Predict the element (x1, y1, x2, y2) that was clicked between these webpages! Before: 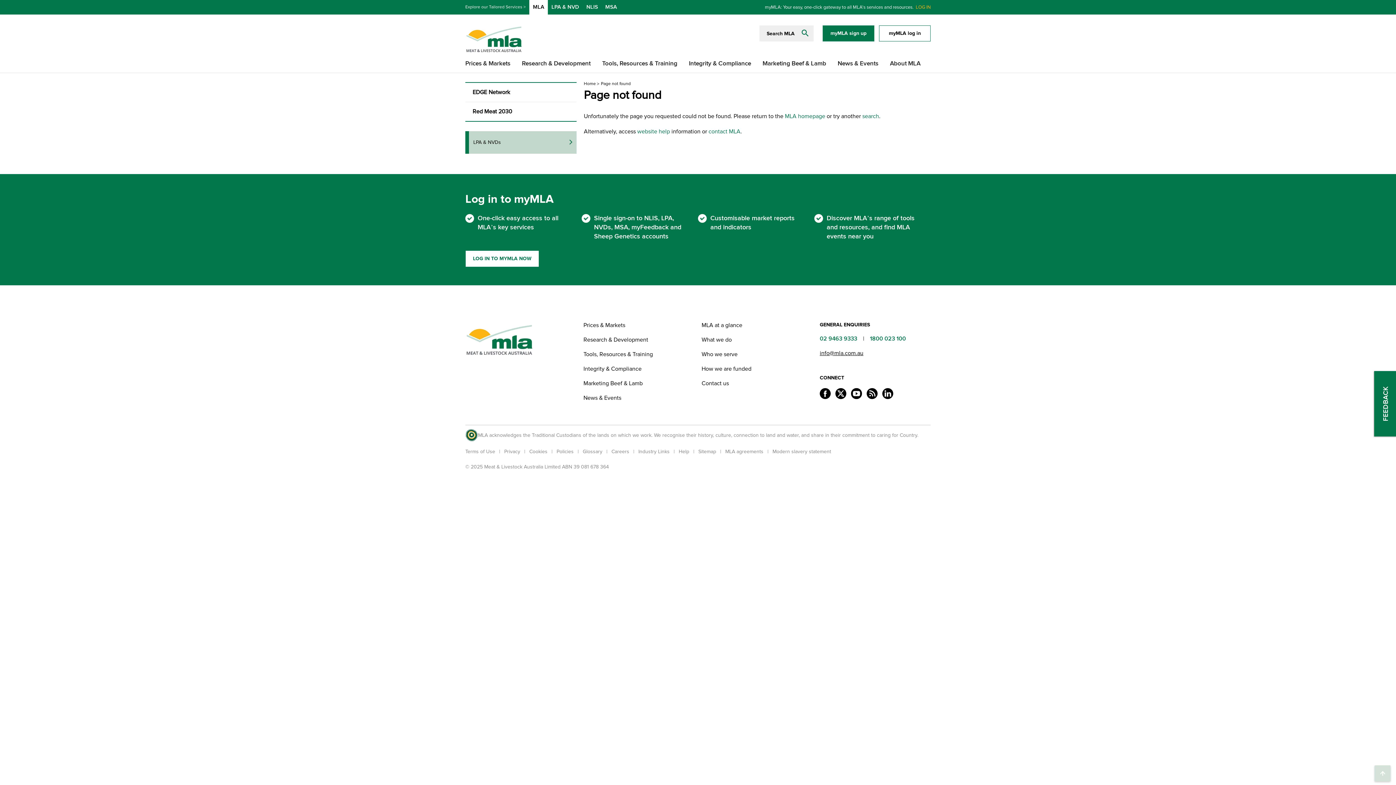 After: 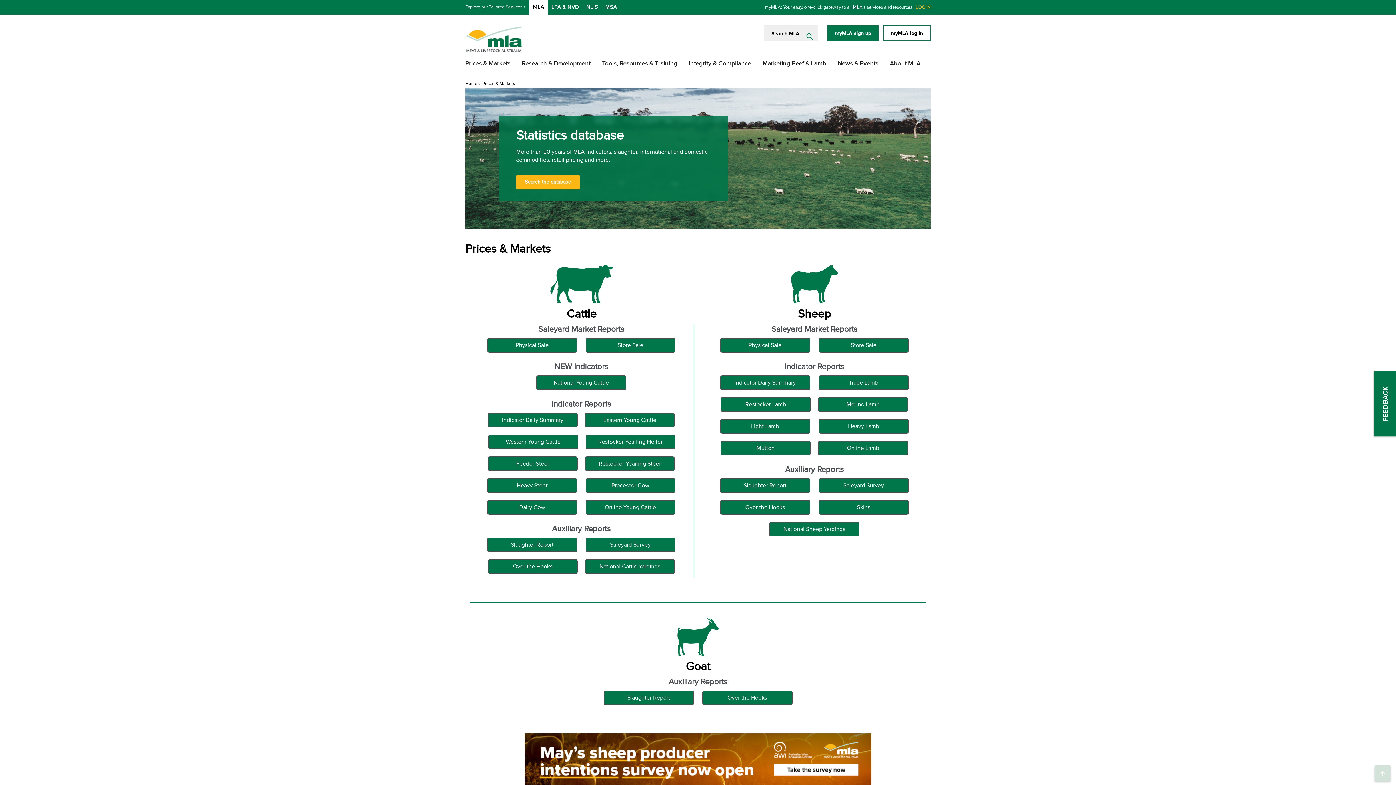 Action: bbox: (583, 321, 625, 329) label: Prices & Markets